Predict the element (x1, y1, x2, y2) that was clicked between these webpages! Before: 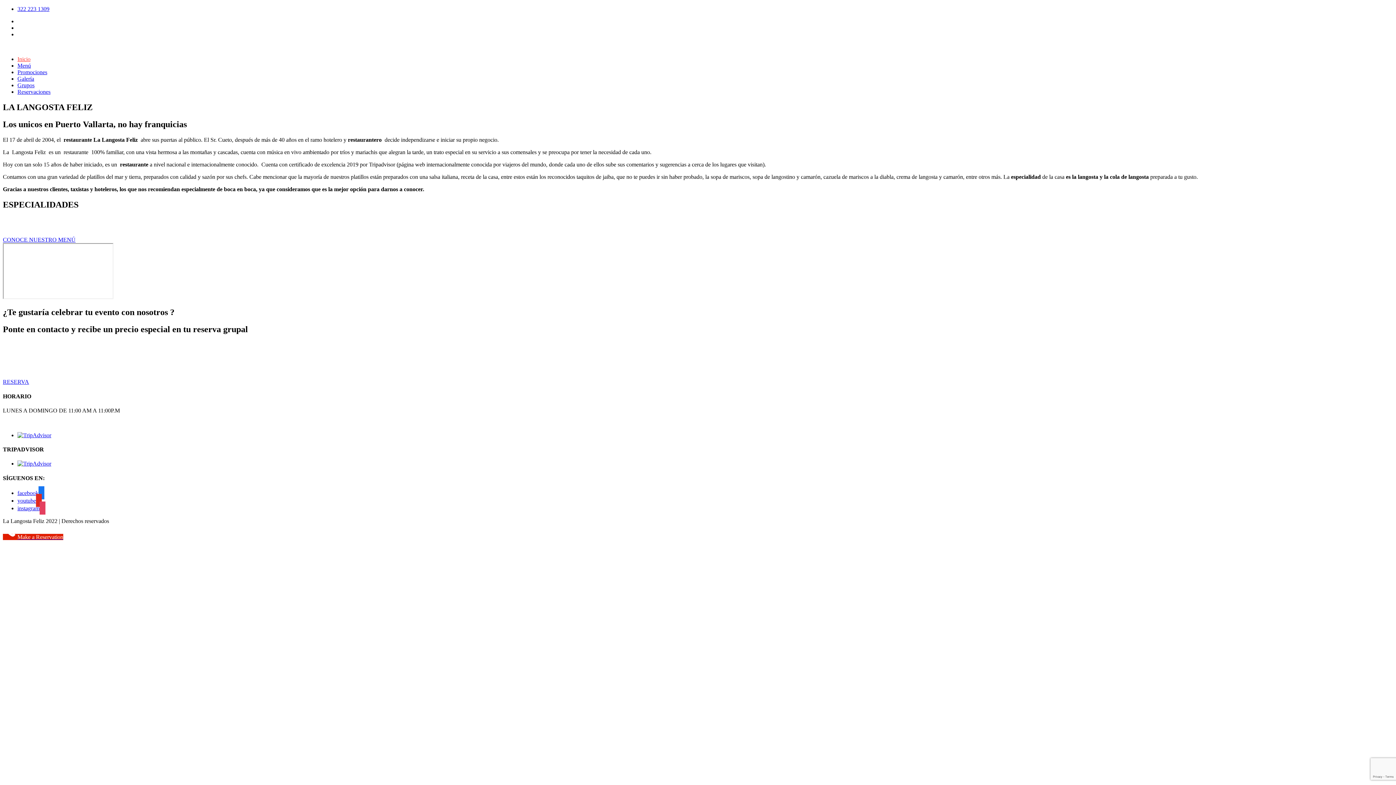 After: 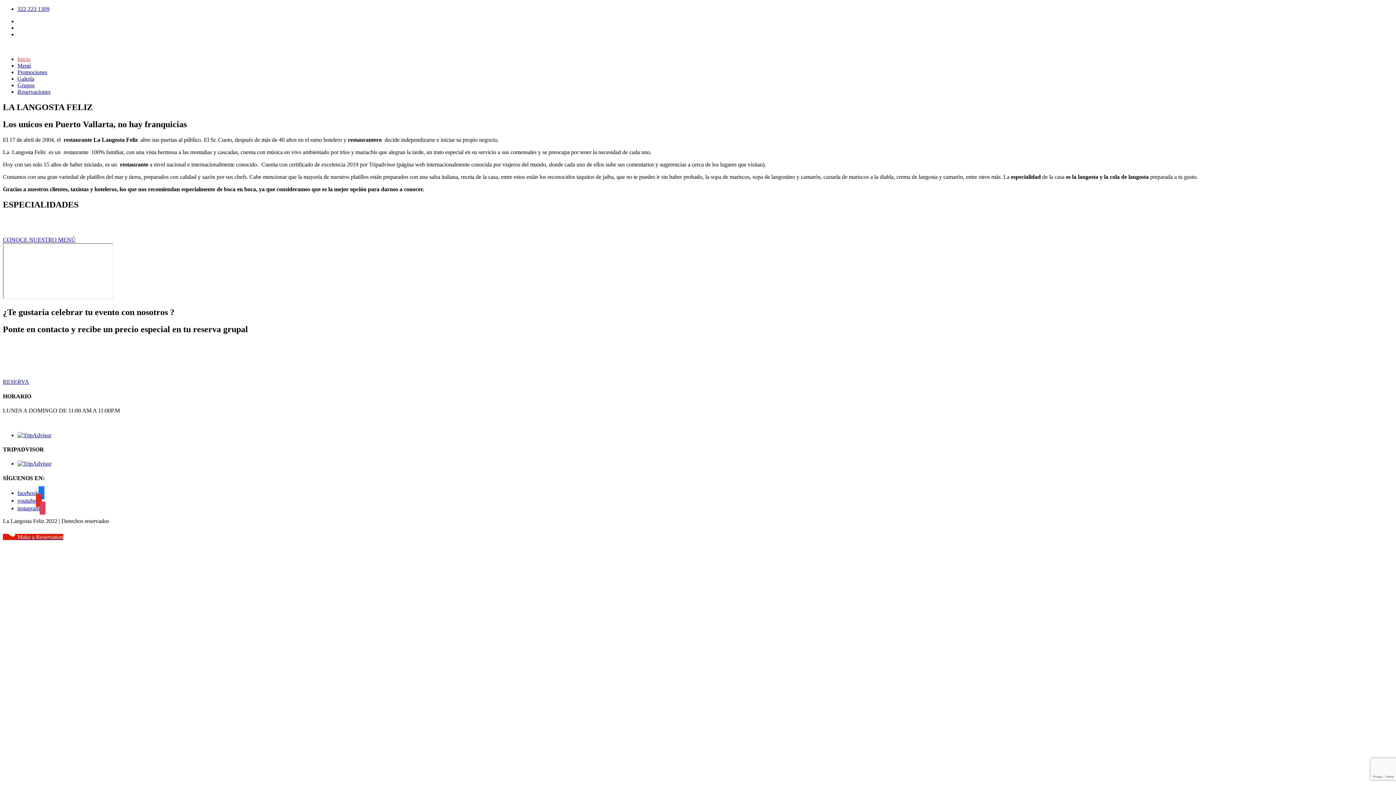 Action: label: facebook bbox: (17, 490, 44, 496)